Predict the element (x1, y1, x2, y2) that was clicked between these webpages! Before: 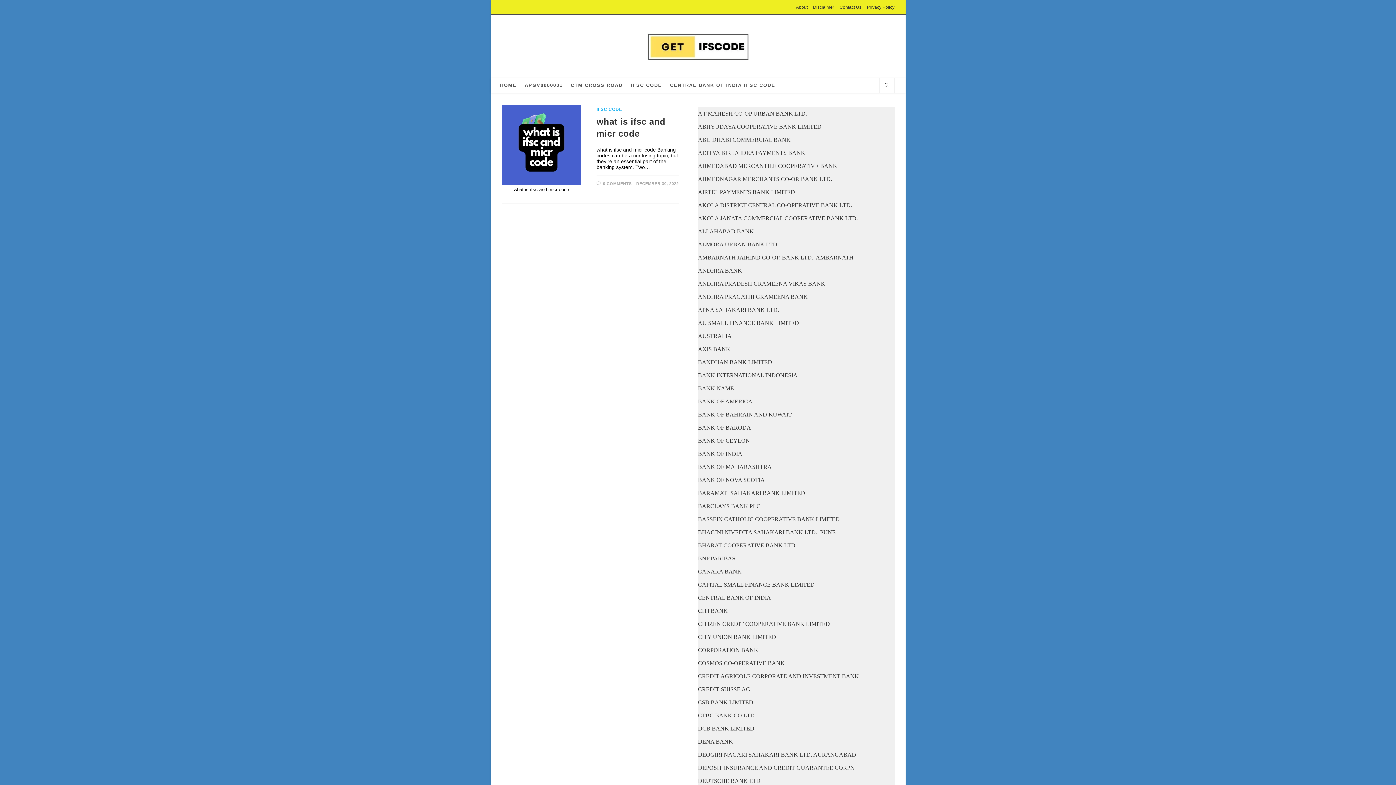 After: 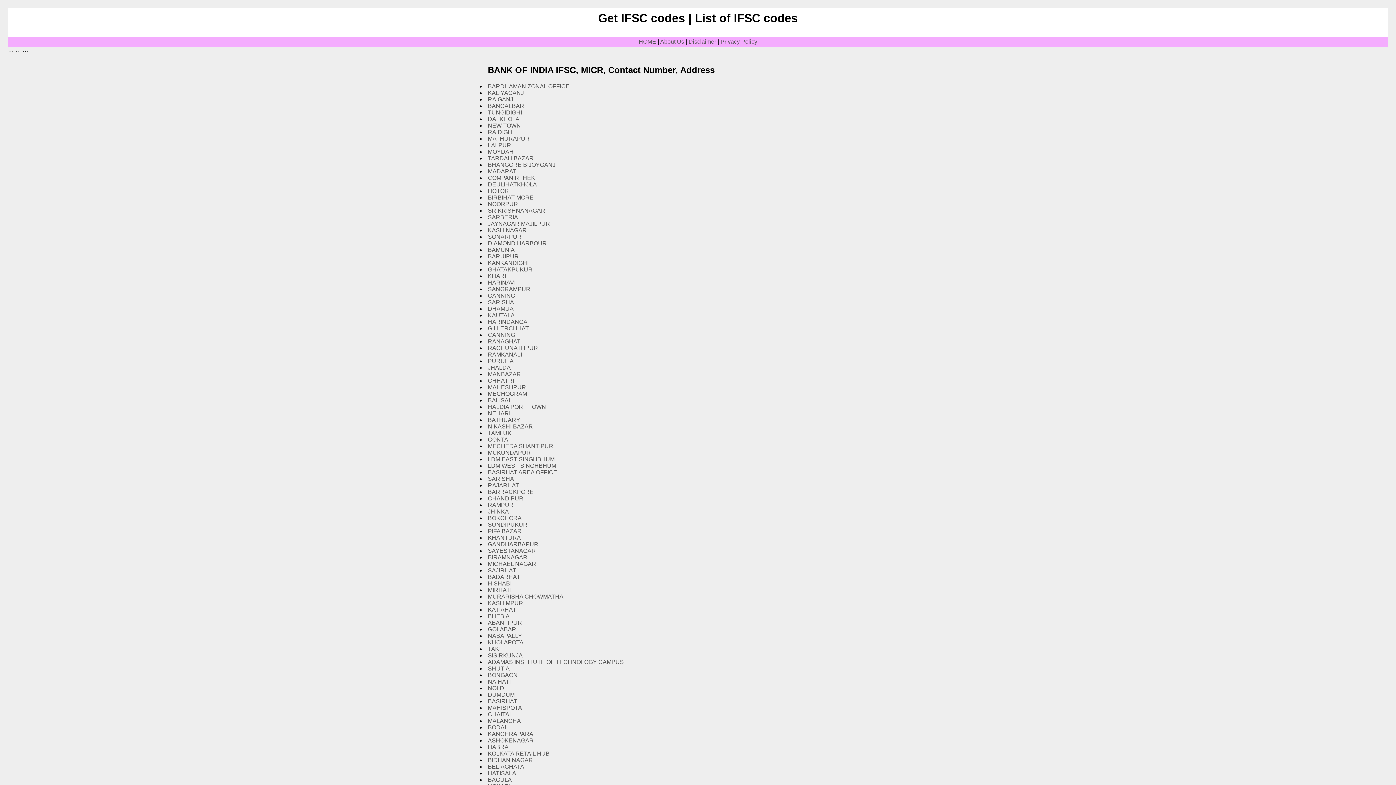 Action: label: BANK OF INDIA bbox: (698, 450, 742, 457)